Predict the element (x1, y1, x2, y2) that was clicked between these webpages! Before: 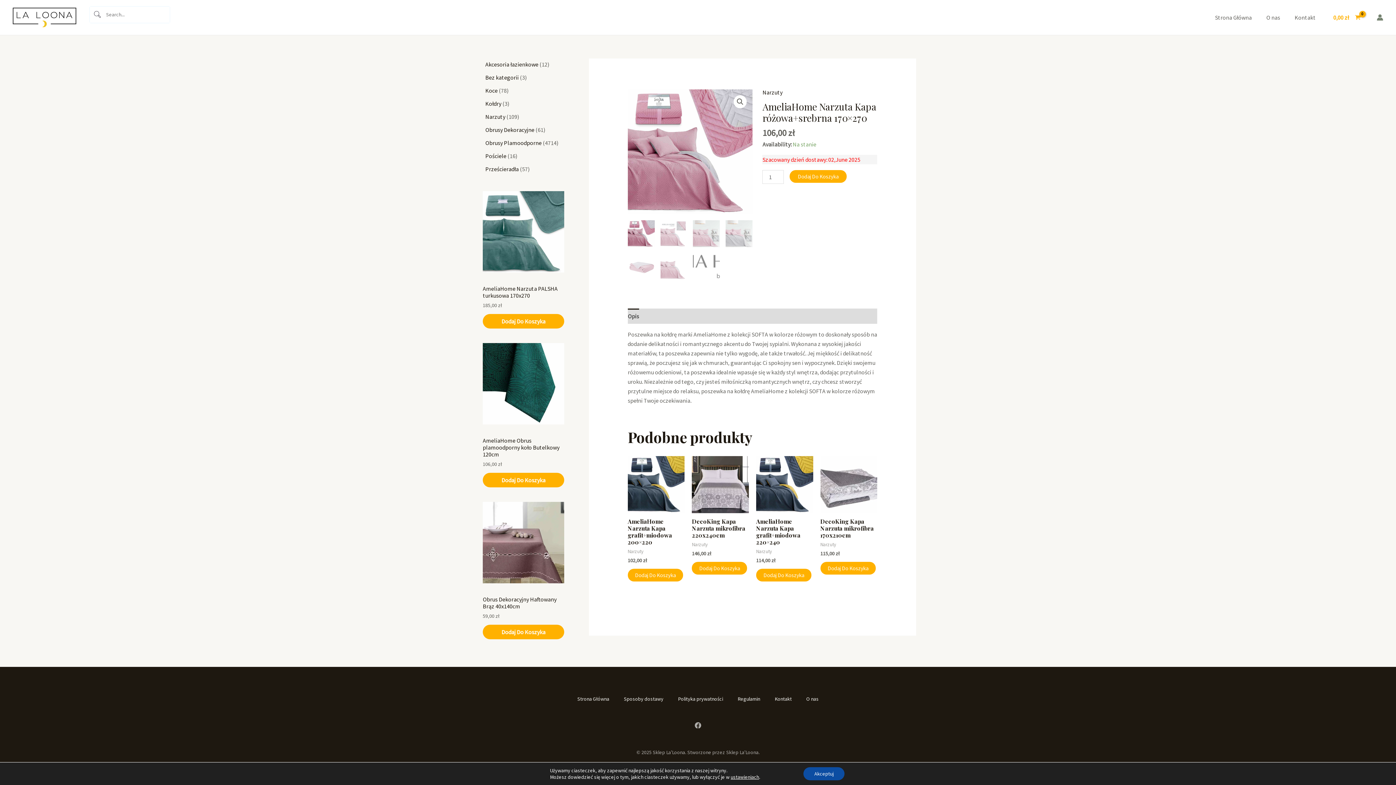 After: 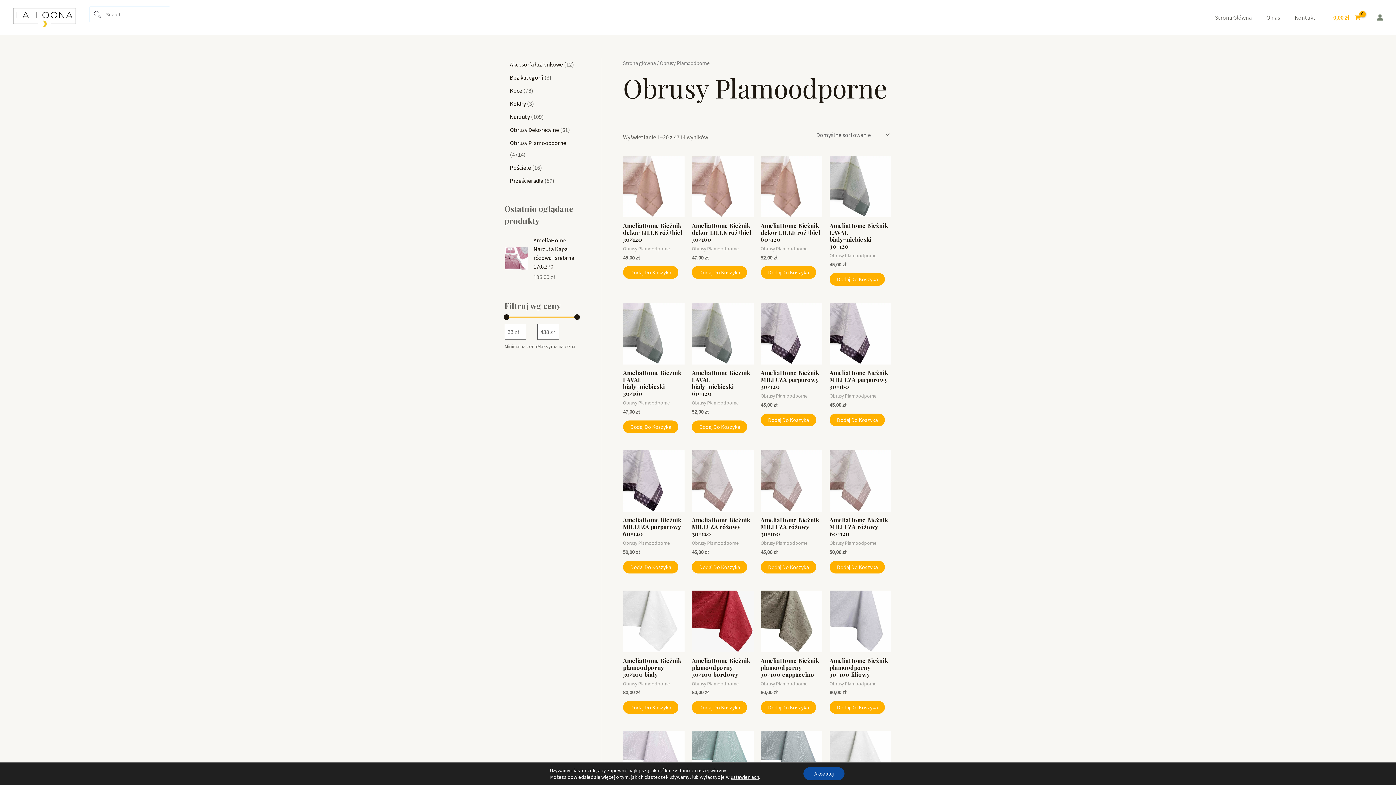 Action: bbox: (485, 139, 541, 146) label: Obrusy Plamoodporne